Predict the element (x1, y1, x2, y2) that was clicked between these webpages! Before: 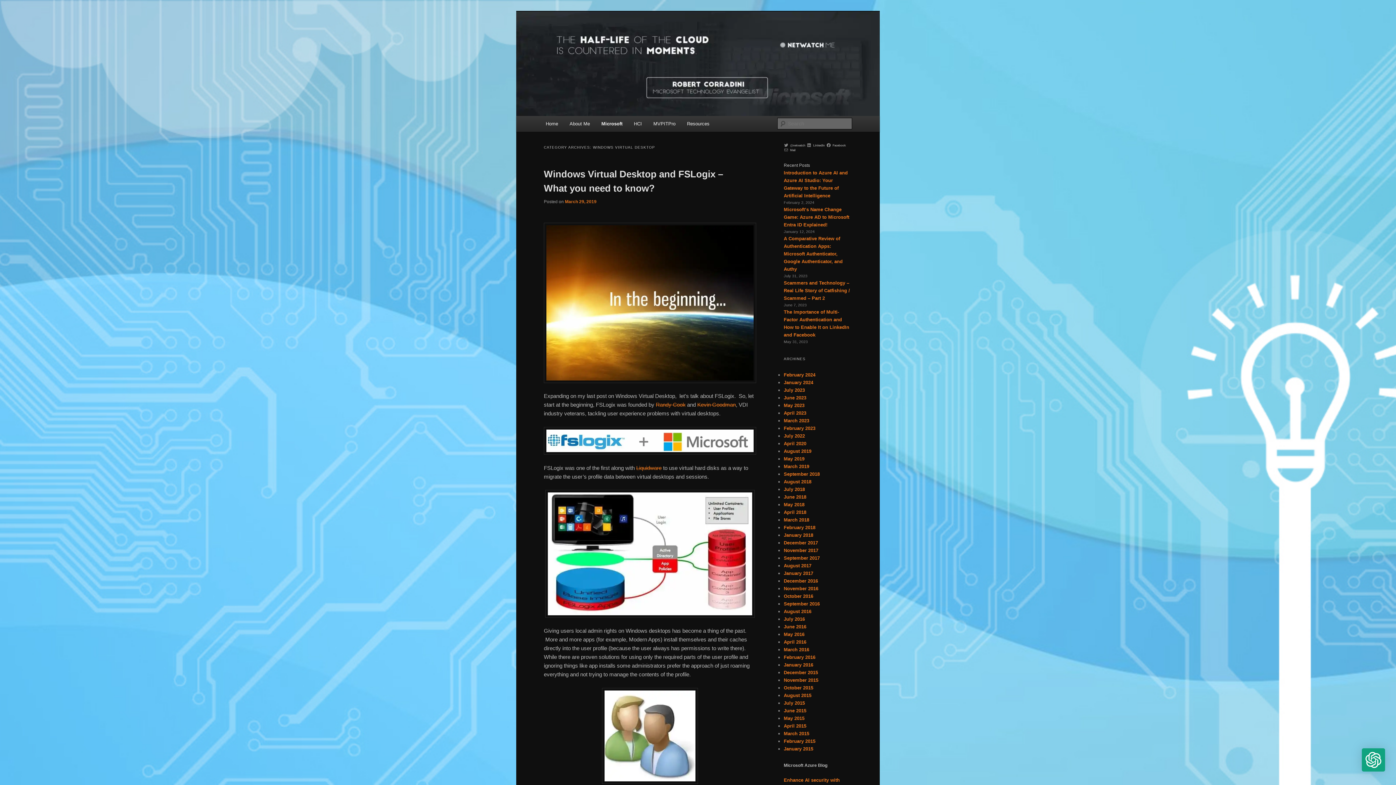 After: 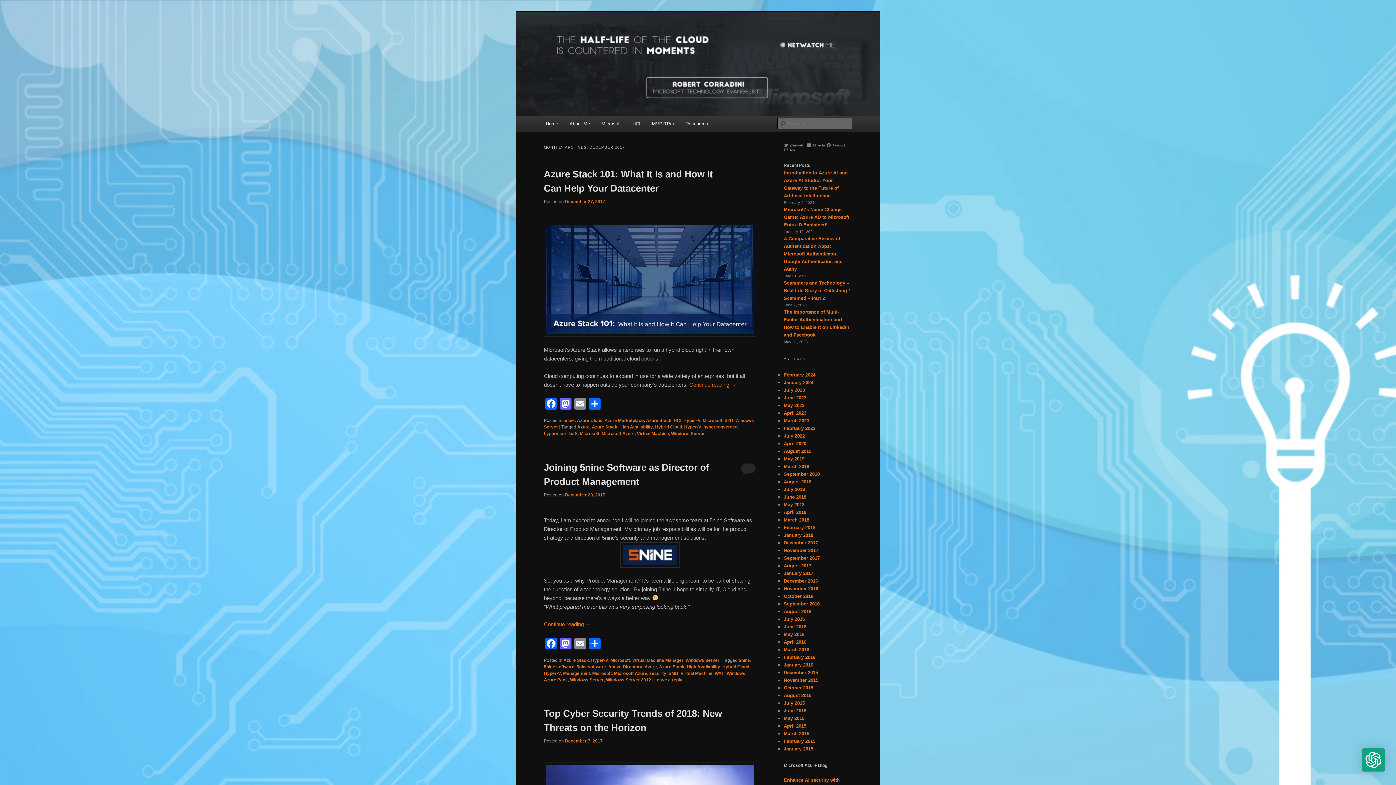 Action: label: December 2017 bbox: (784, 540, 818, 545)